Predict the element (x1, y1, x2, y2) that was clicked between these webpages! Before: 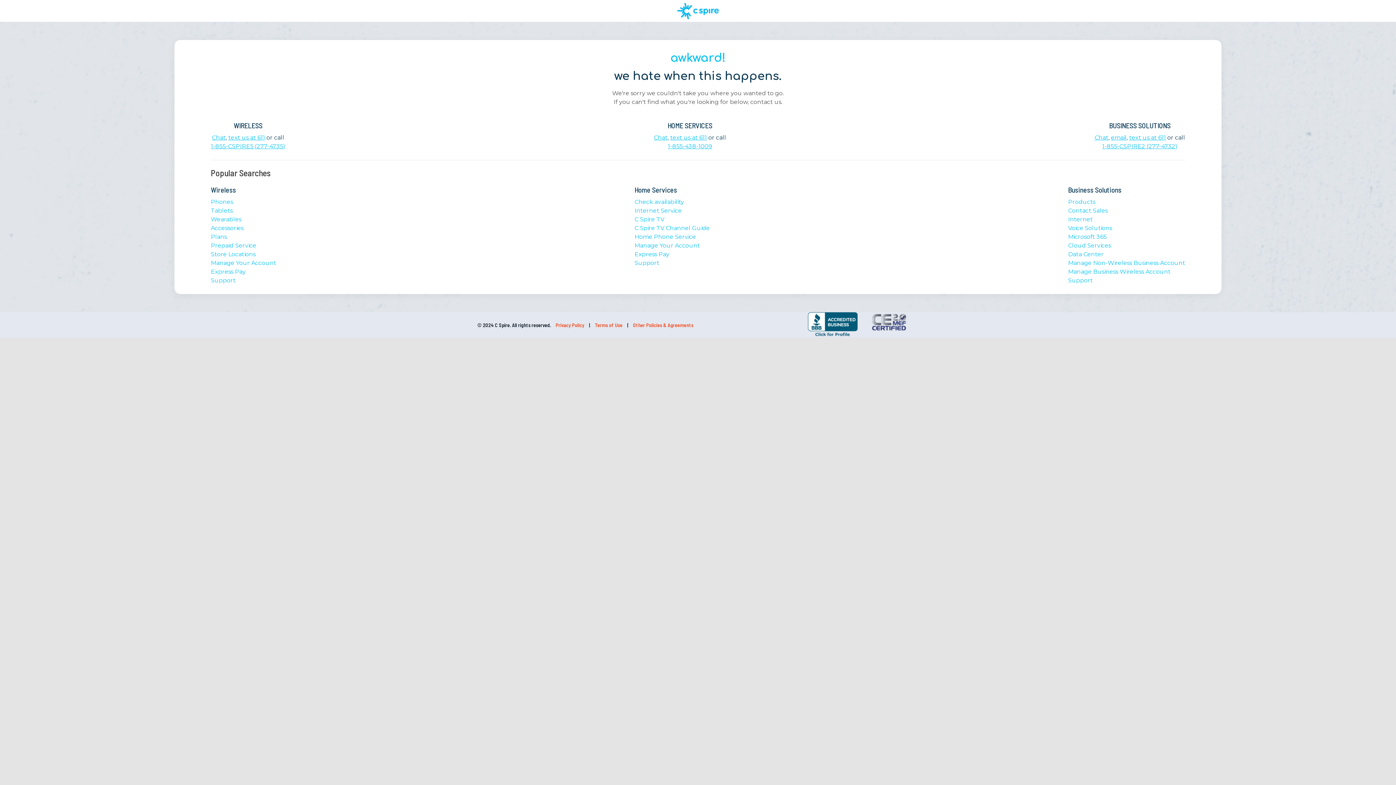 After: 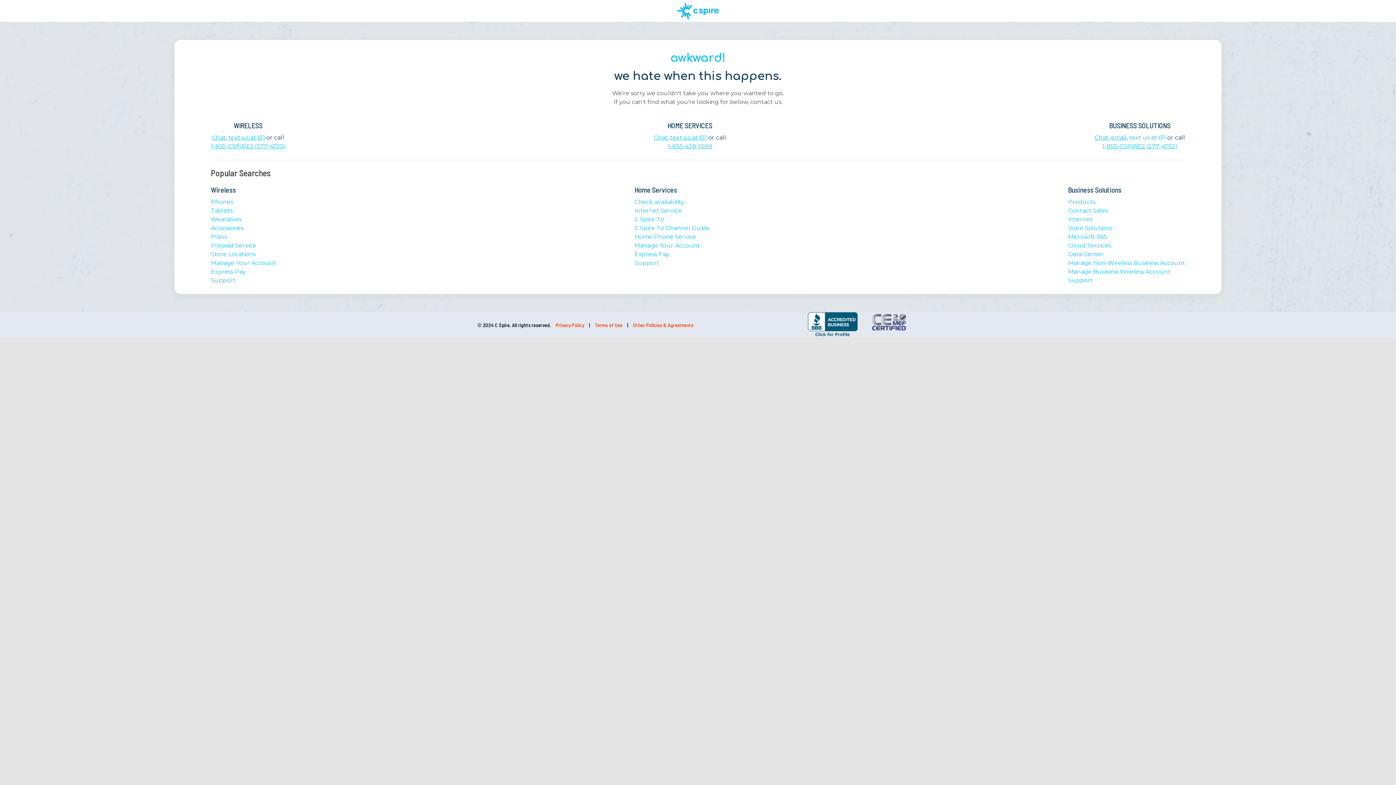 Action: bbox: (1129, 134, 1166, 141) label: text us at 611